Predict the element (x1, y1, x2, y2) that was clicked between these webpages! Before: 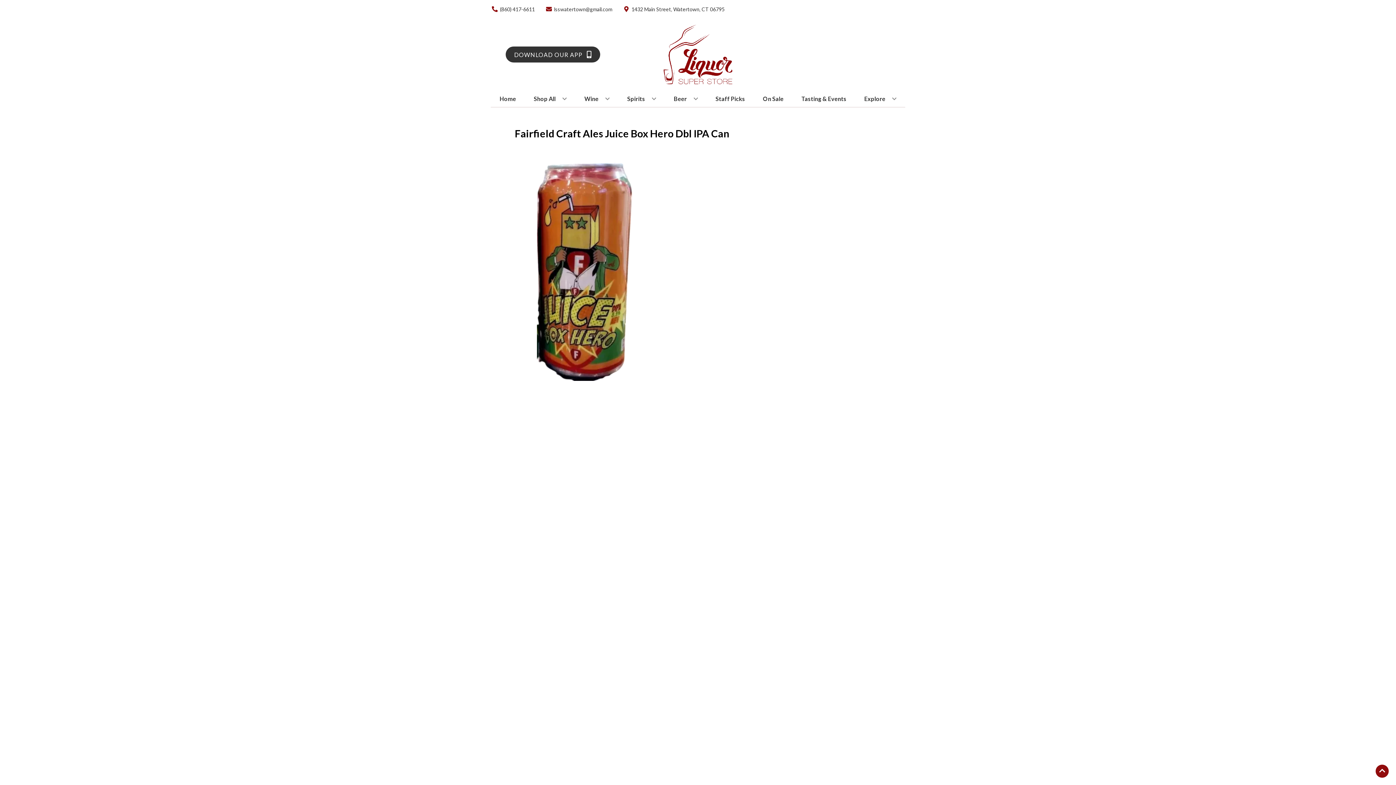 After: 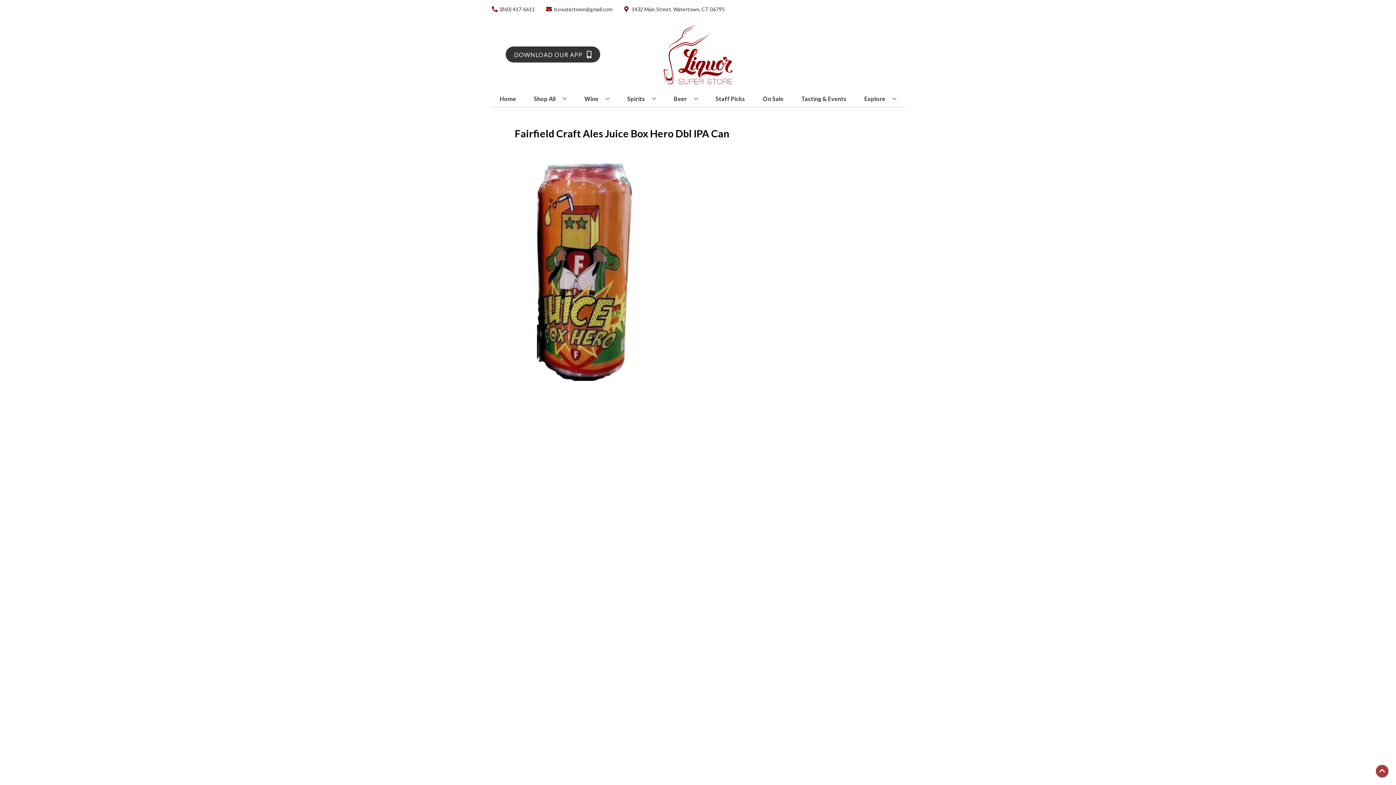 Action: bbox: (1376, 765, 1389, 778) label: Go to top